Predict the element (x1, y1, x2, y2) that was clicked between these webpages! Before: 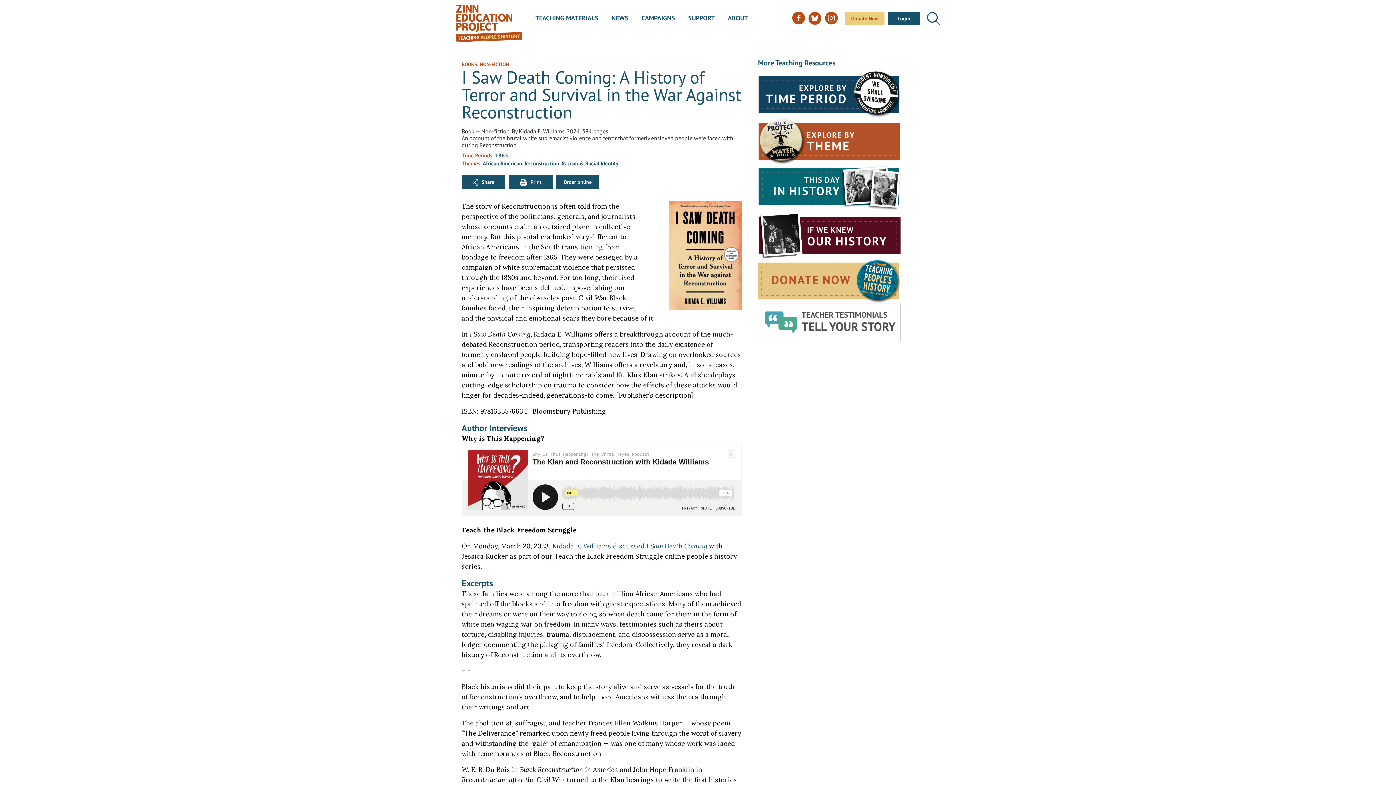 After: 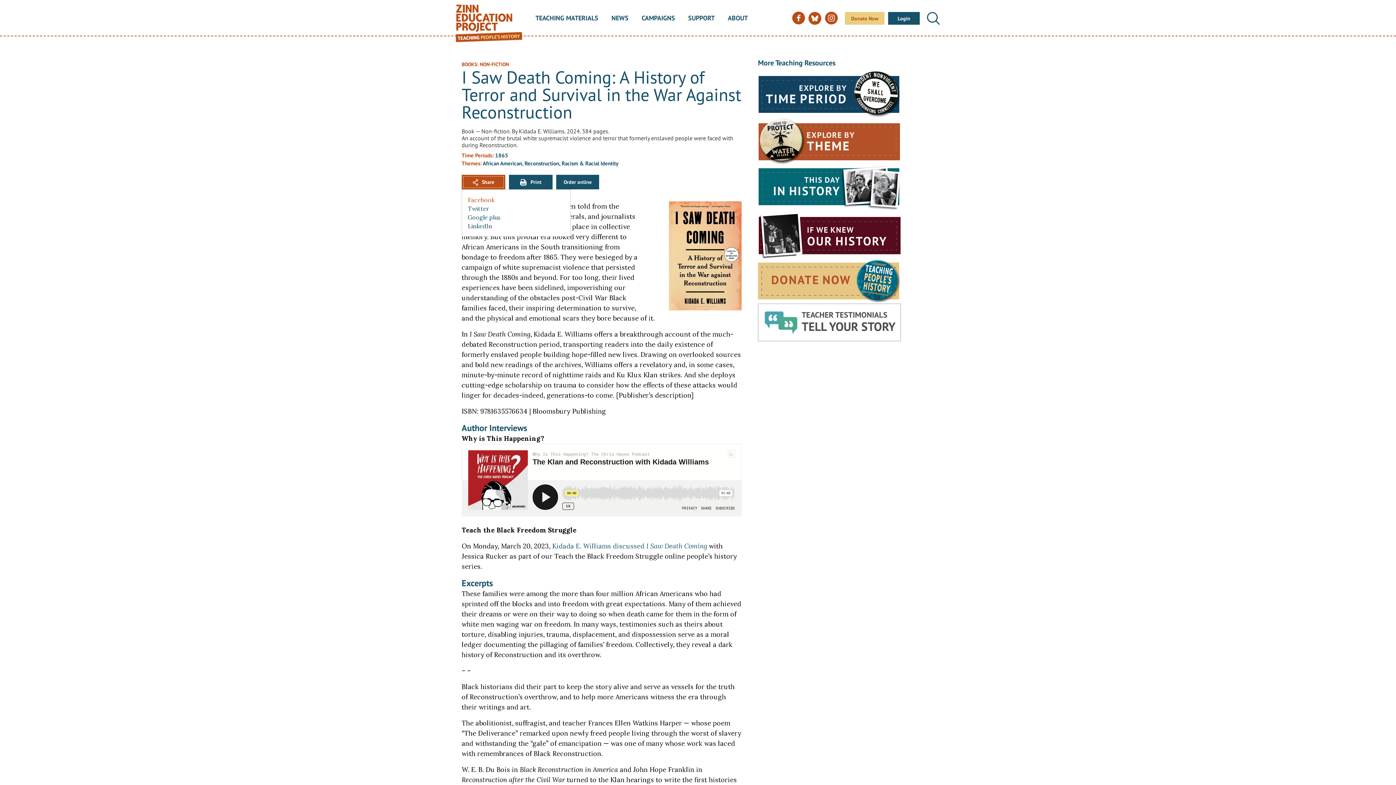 Action: bbox: (461, 174, 505, 189) label: Share